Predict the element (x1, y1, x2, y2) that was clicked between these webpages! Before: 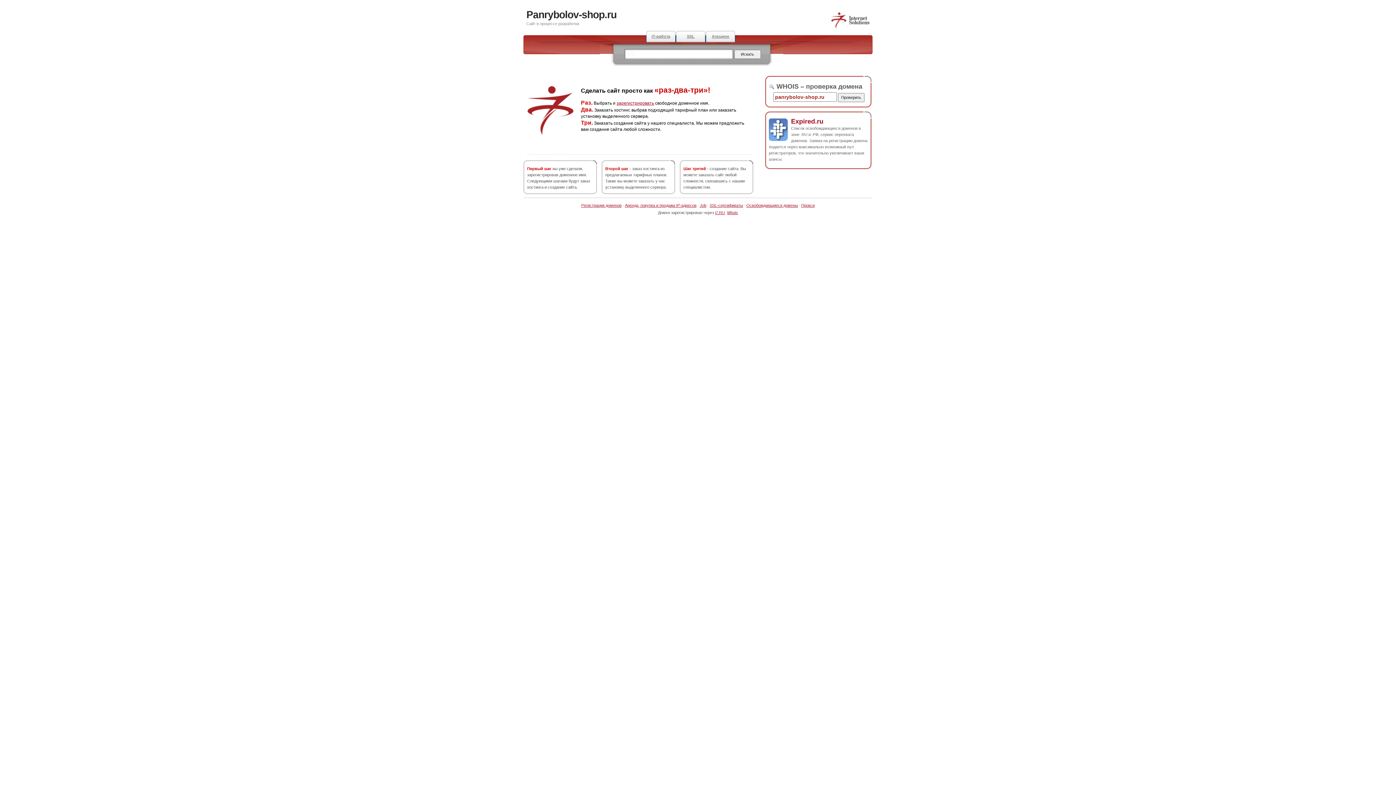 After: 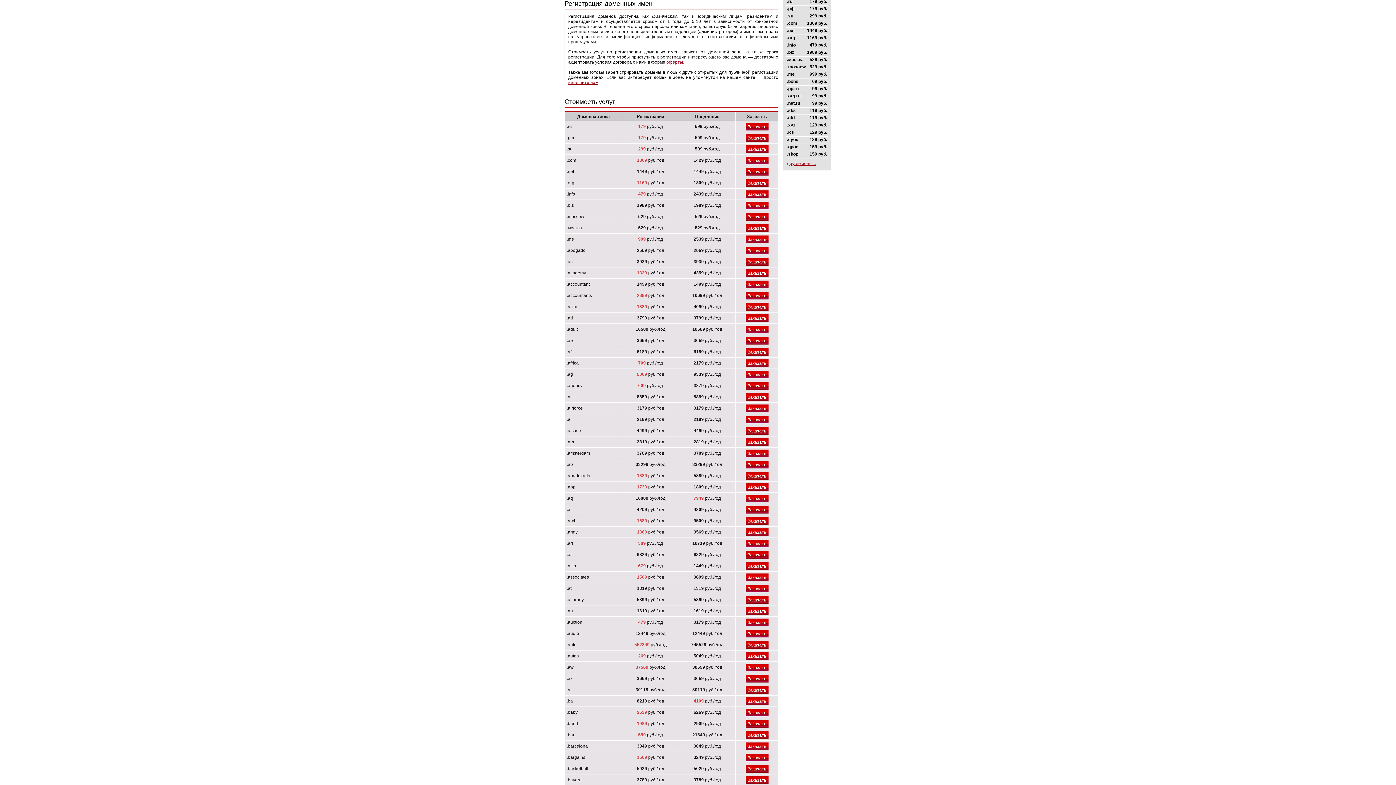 Action: label: зарегистрировать bbox: (616, 100, 654, 105)